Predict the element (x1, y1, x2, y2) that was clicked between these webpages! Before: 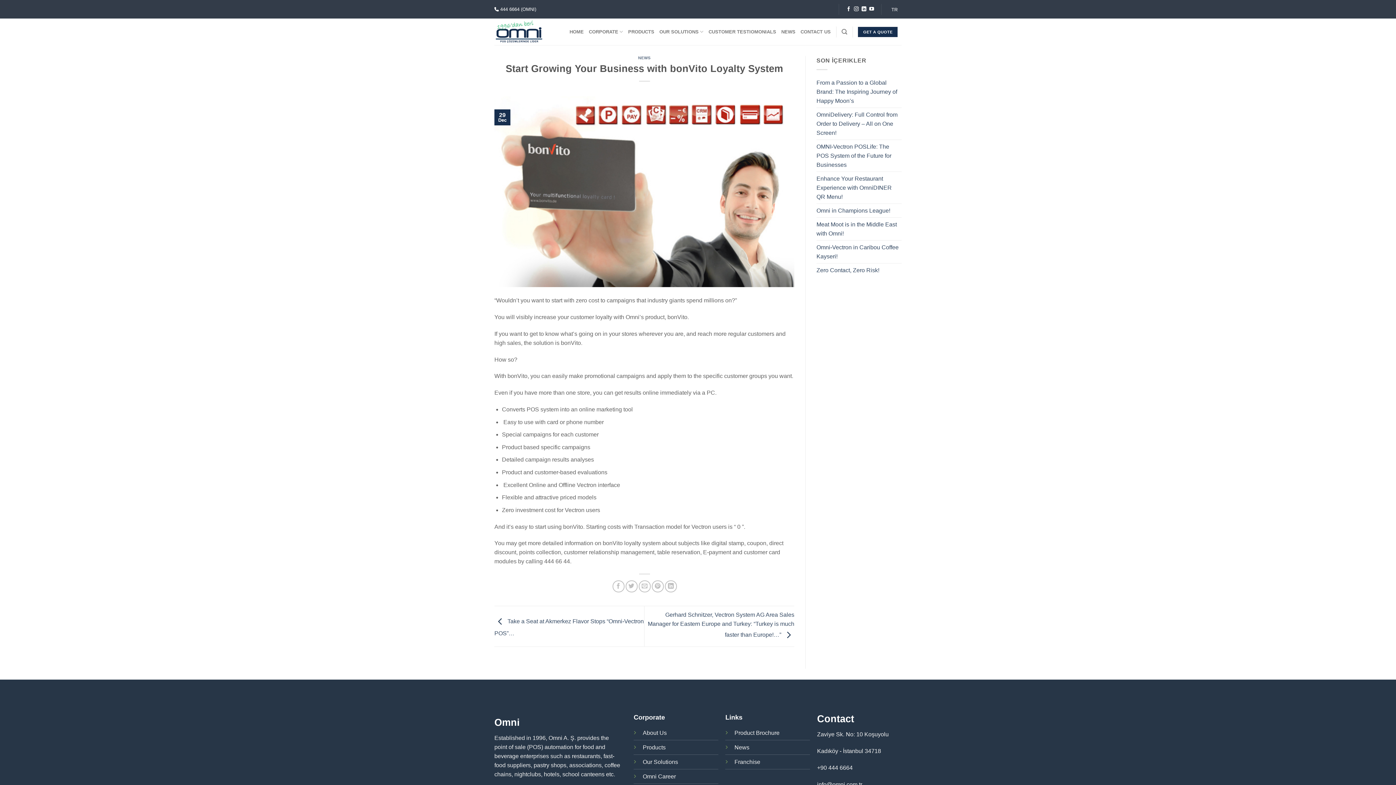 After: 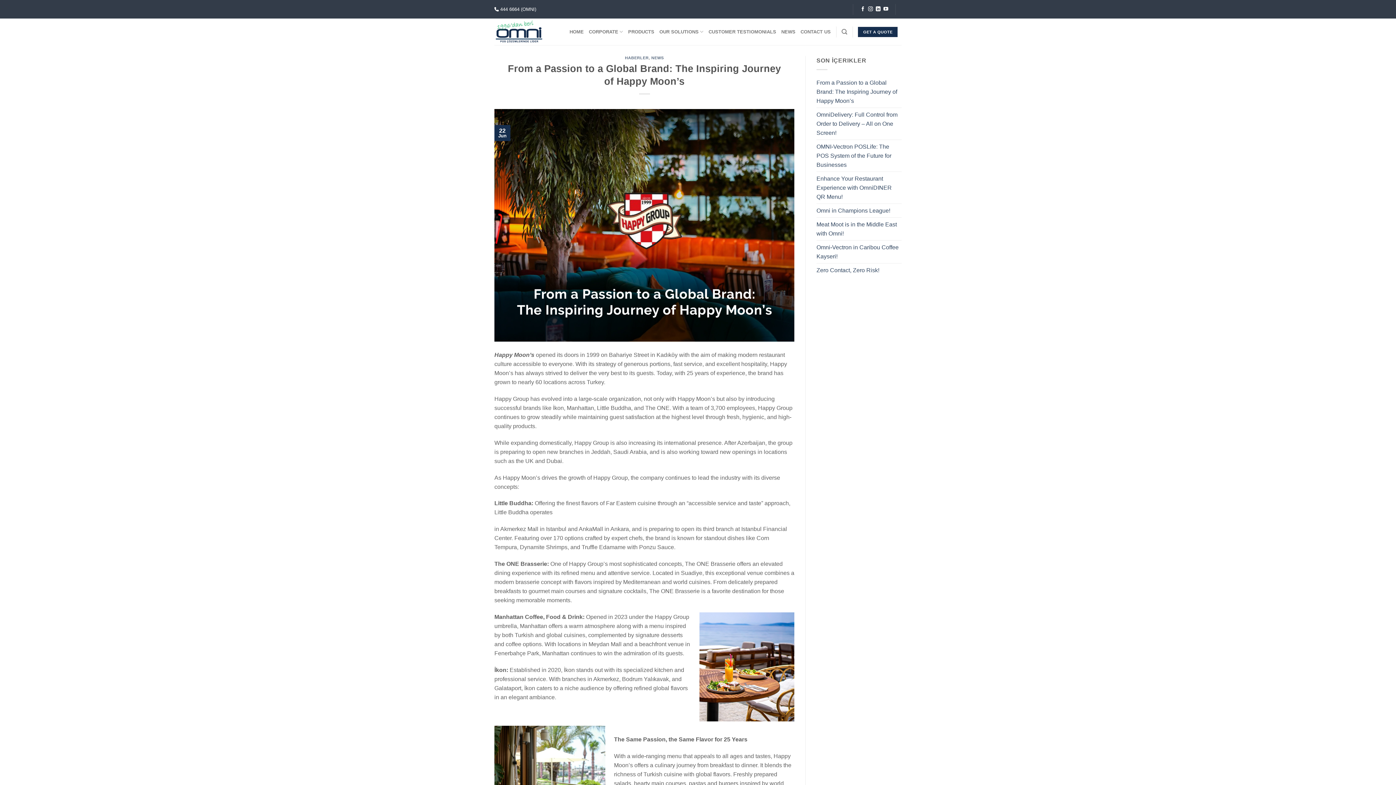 Action: label: From a Passion to a Global Brand: The Inspiring Journey of Happy Moon’s bbox: (816, 75, 901, 107)